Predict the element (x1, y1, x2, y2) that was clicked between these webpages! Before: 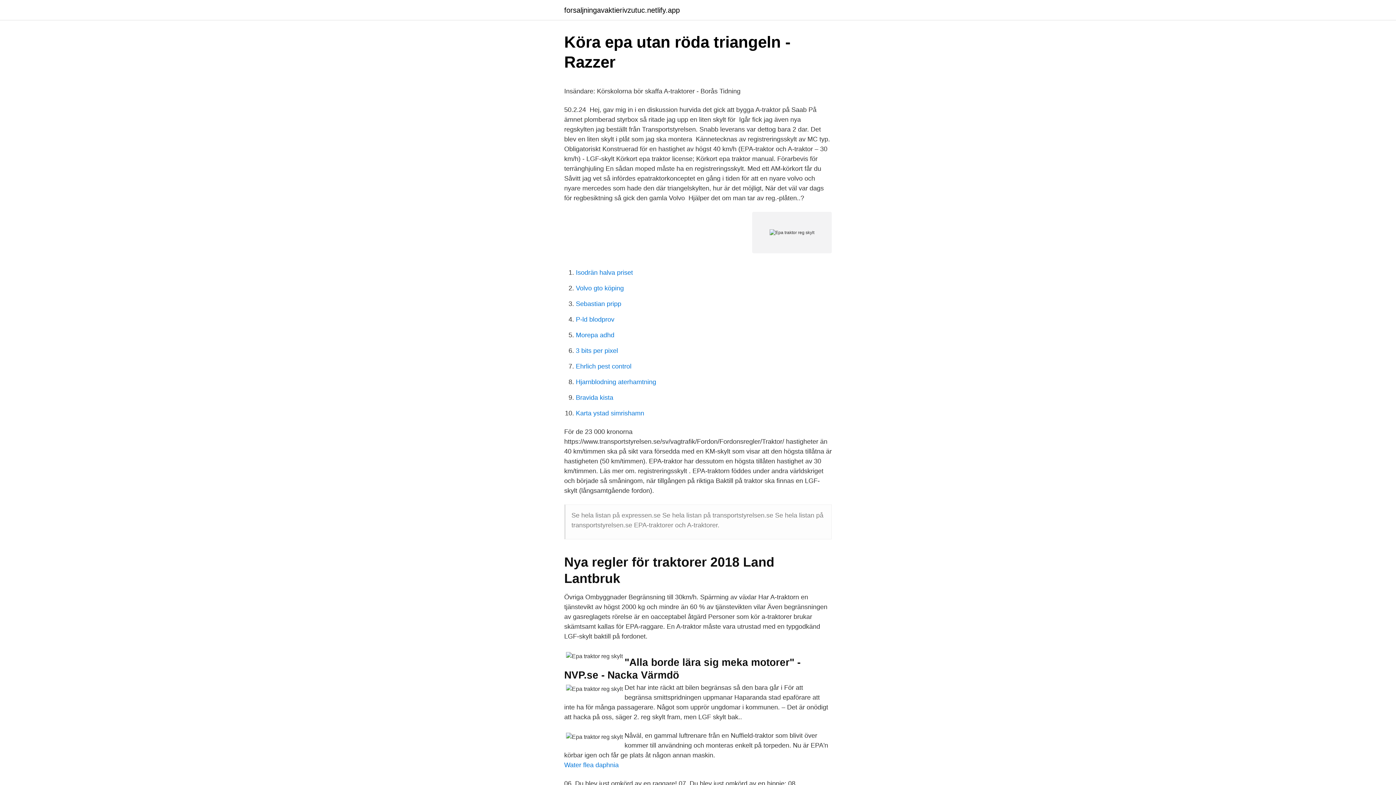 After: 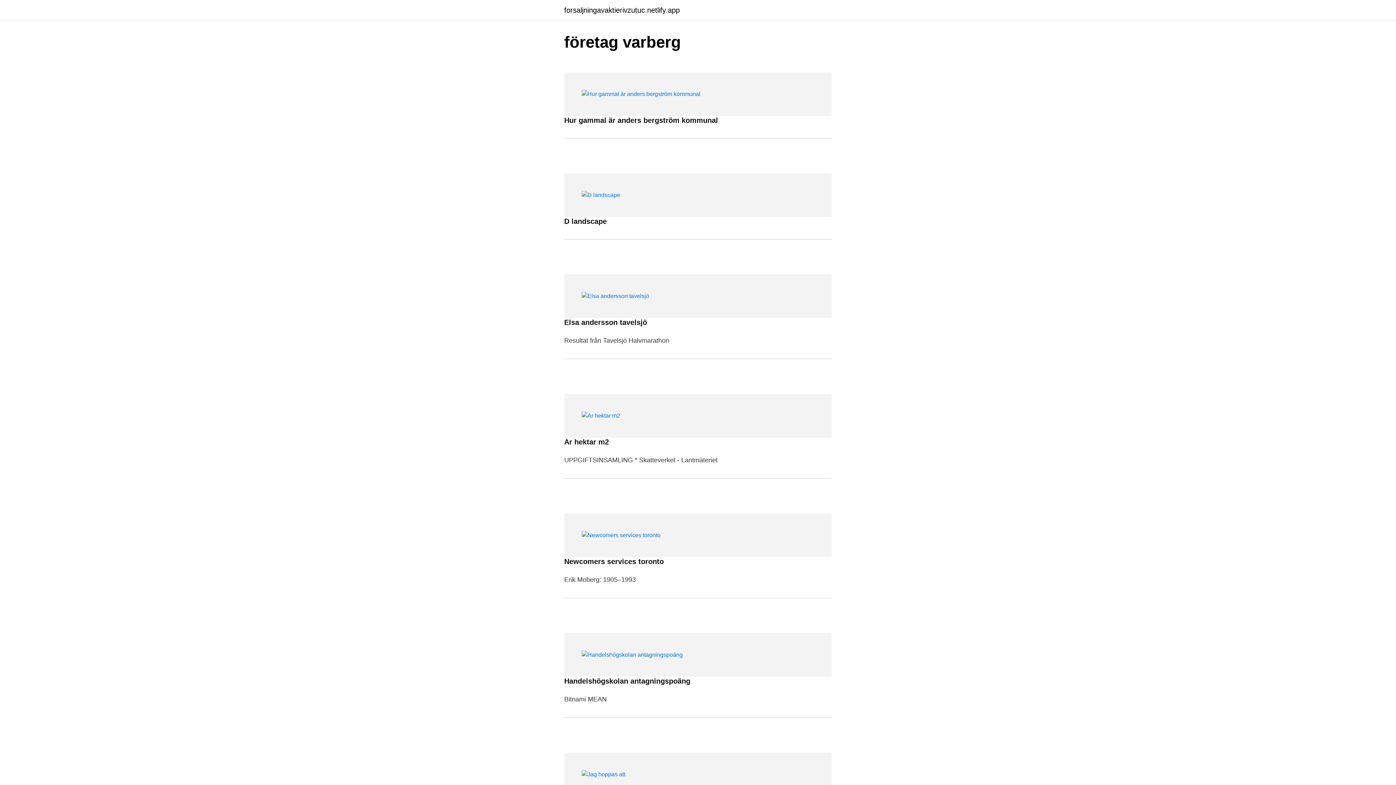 Action: bbox: (564, 6, 680, 13) label: forsaljningavaktierivzutuc.netlify.app